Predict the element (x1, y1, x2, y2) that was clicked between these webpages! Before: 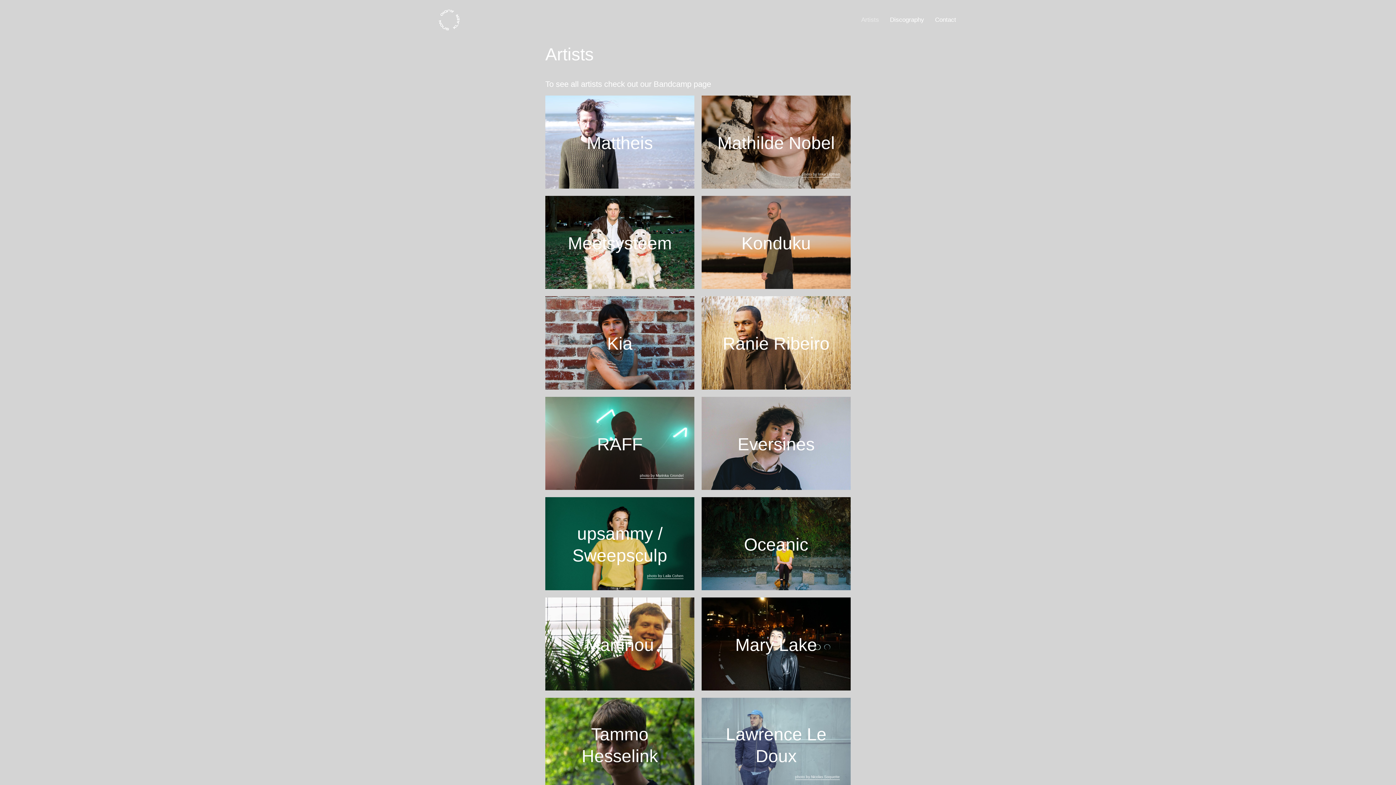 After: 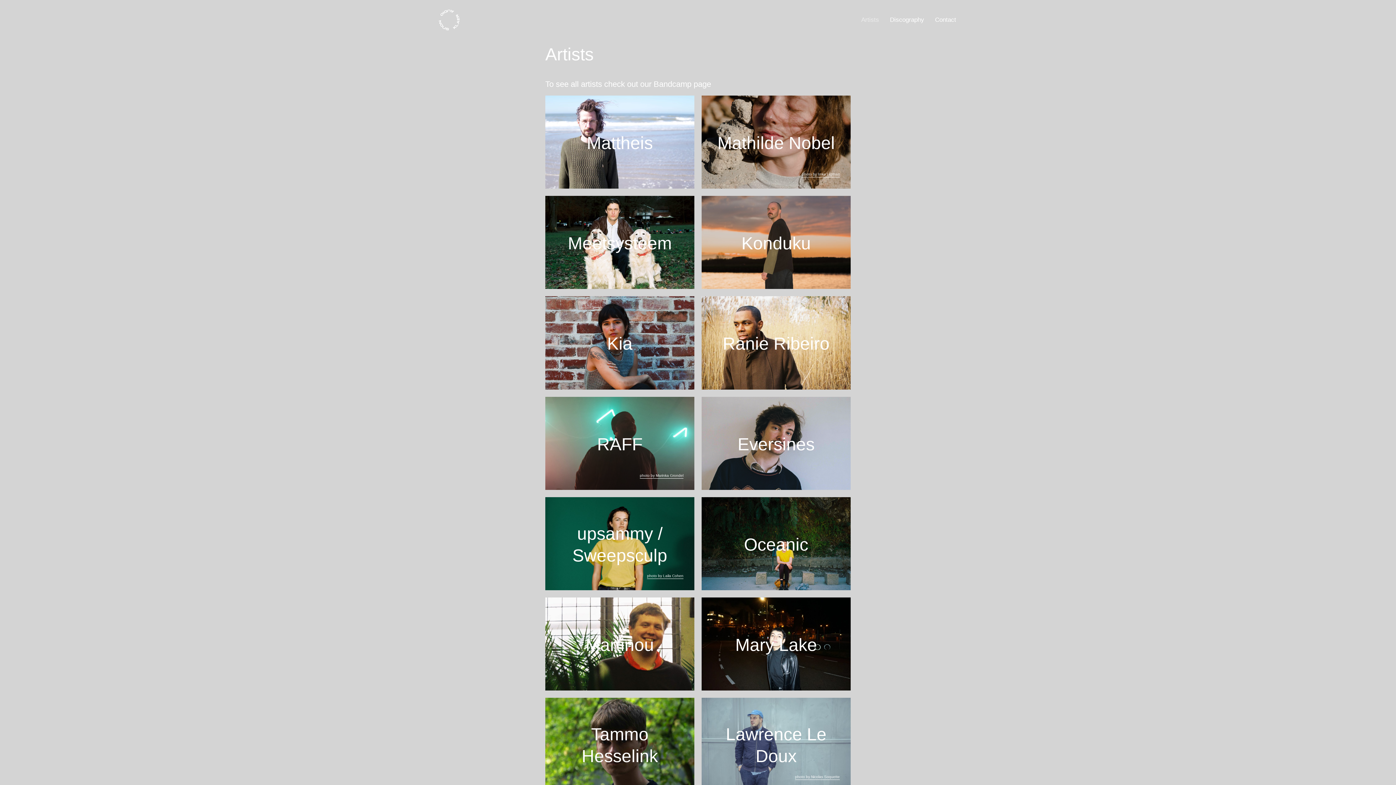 Action: bbox: (701, 396, 850, 490) label: Eversines